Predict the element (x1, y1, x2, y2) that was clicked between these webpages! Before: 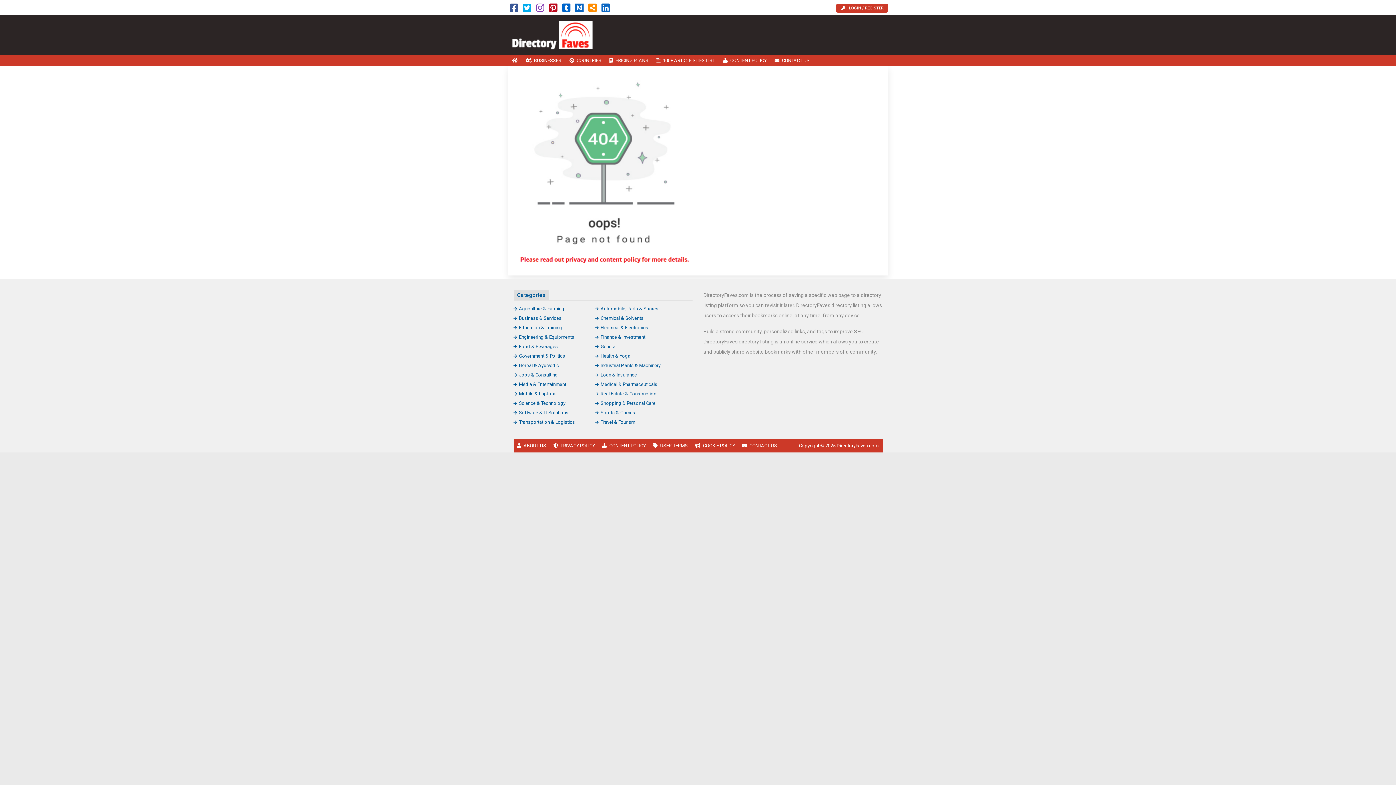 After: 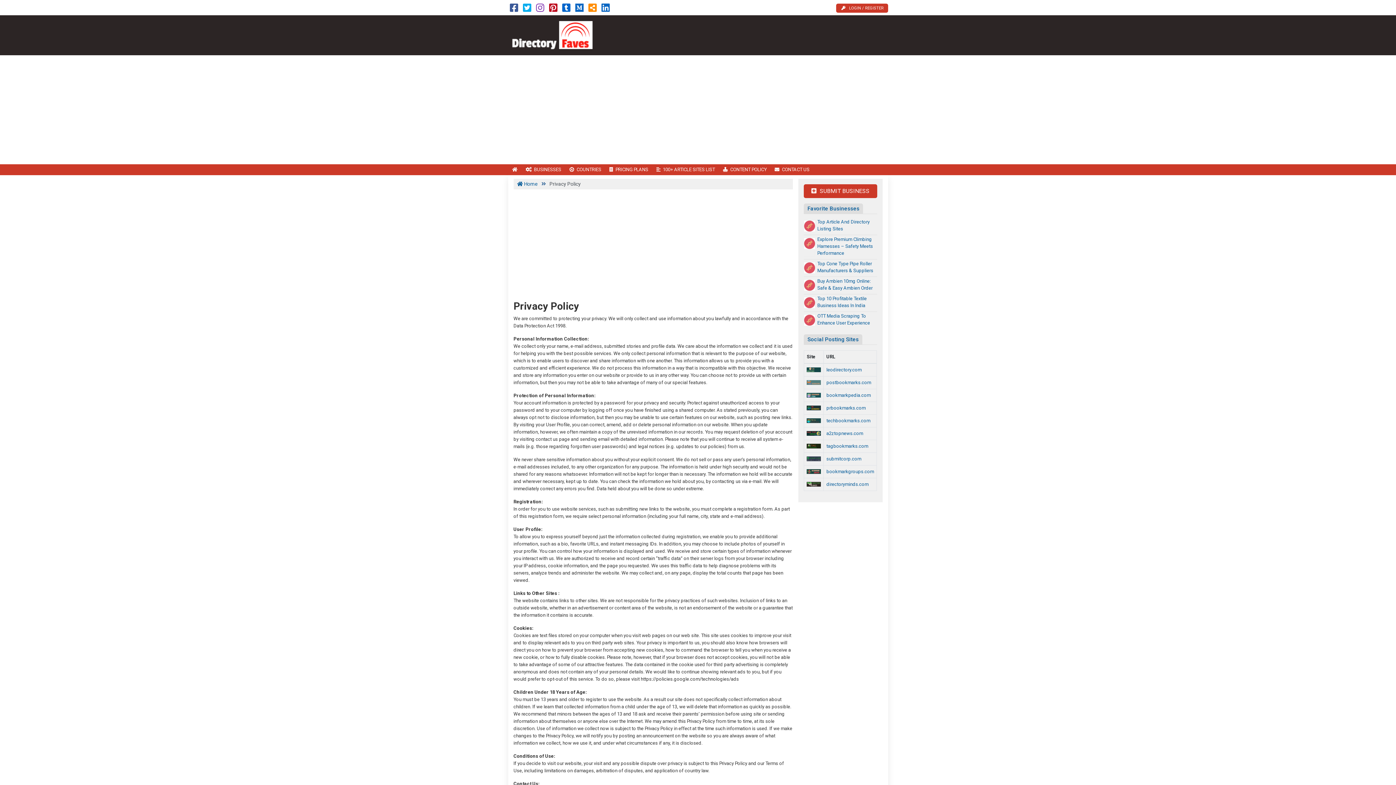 Action: bbox: (549, 439, 598, 452) label: PRIVACY POLICY